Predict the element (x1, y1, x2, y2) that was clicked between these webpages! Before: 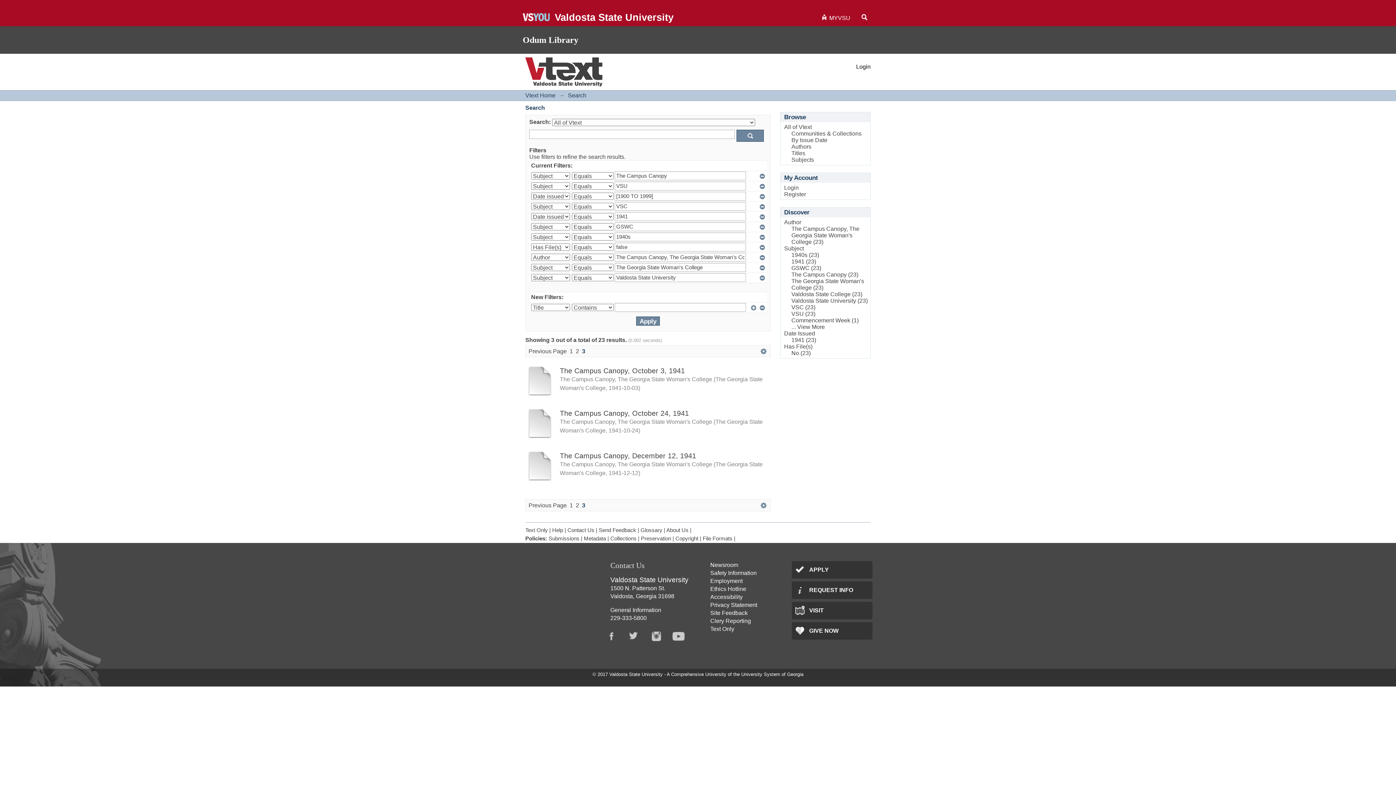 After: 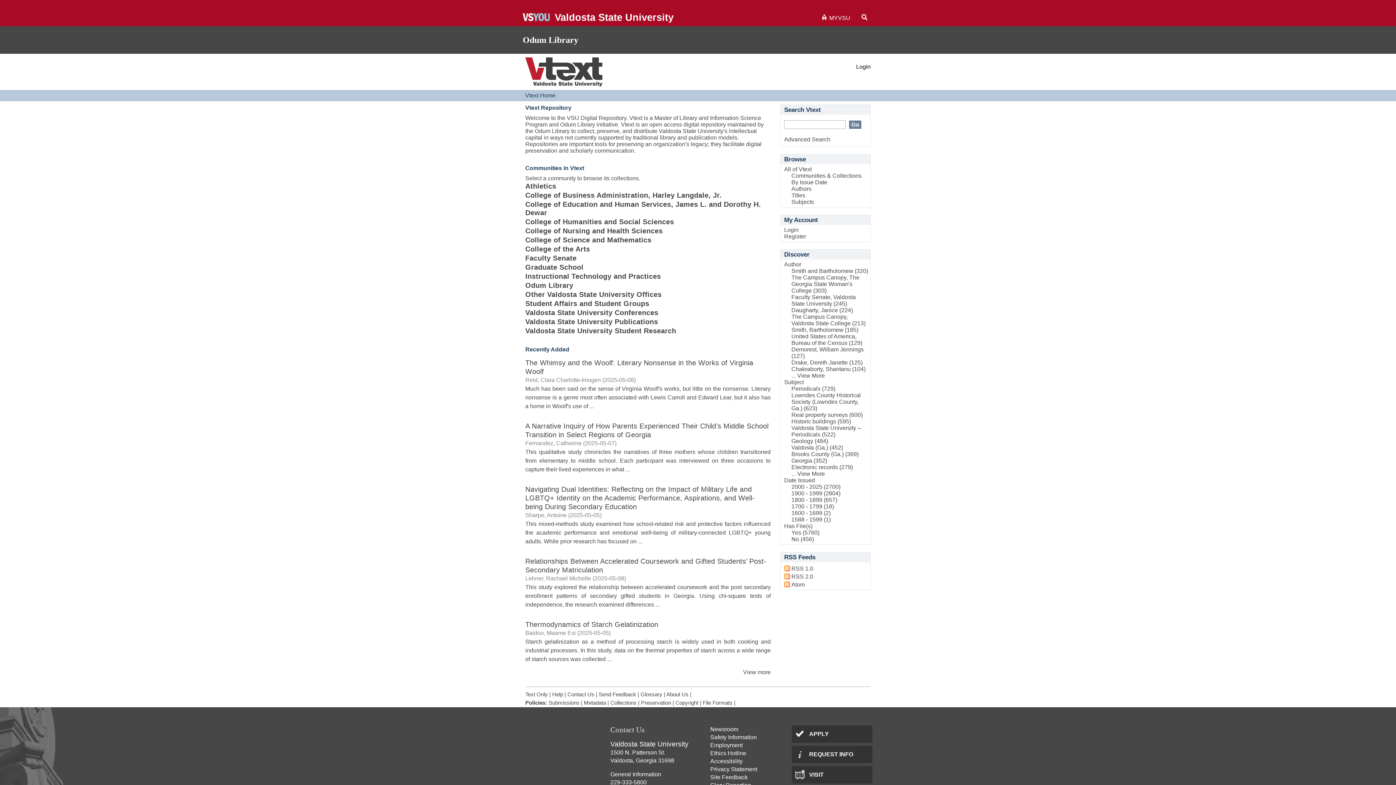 Action: label: Privacy Statement bbox: (710, 602, 757, 608)